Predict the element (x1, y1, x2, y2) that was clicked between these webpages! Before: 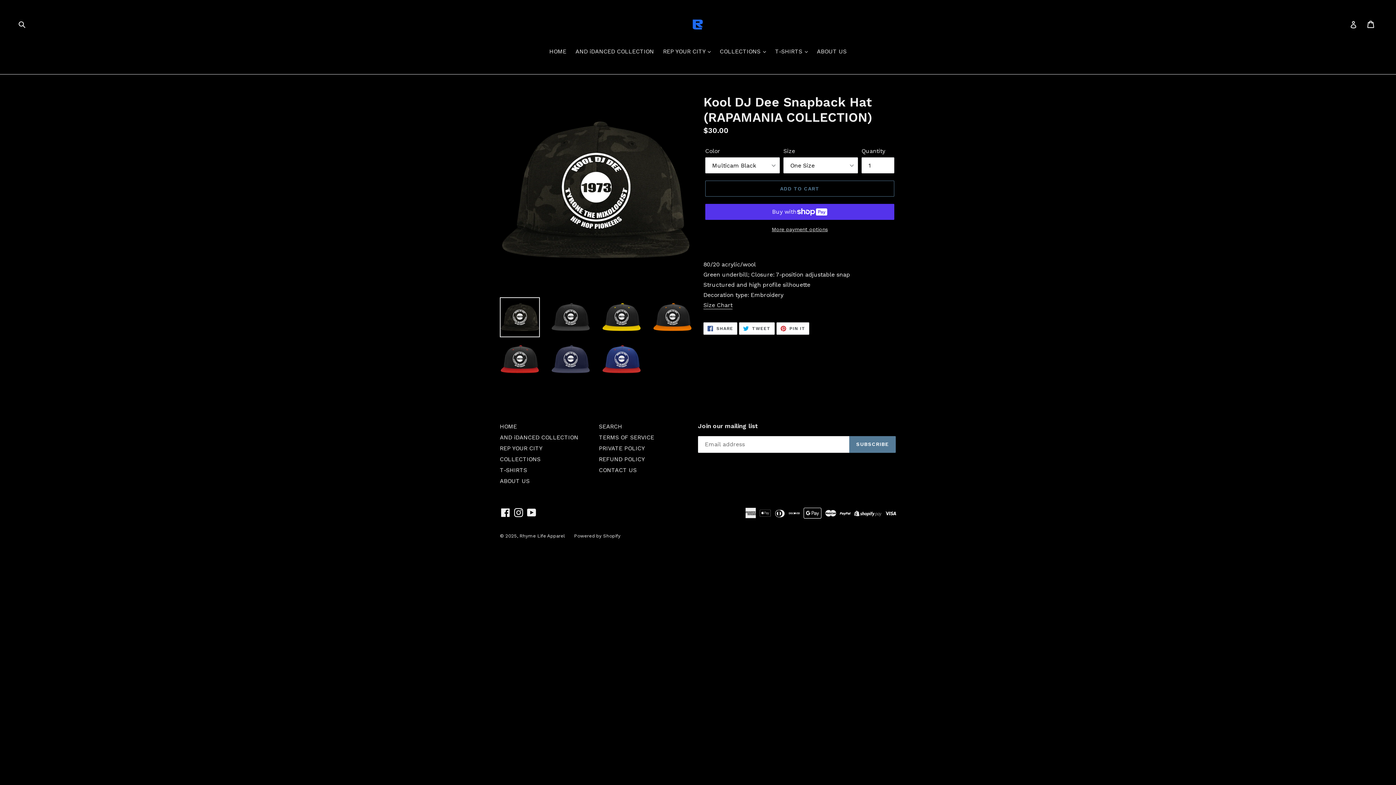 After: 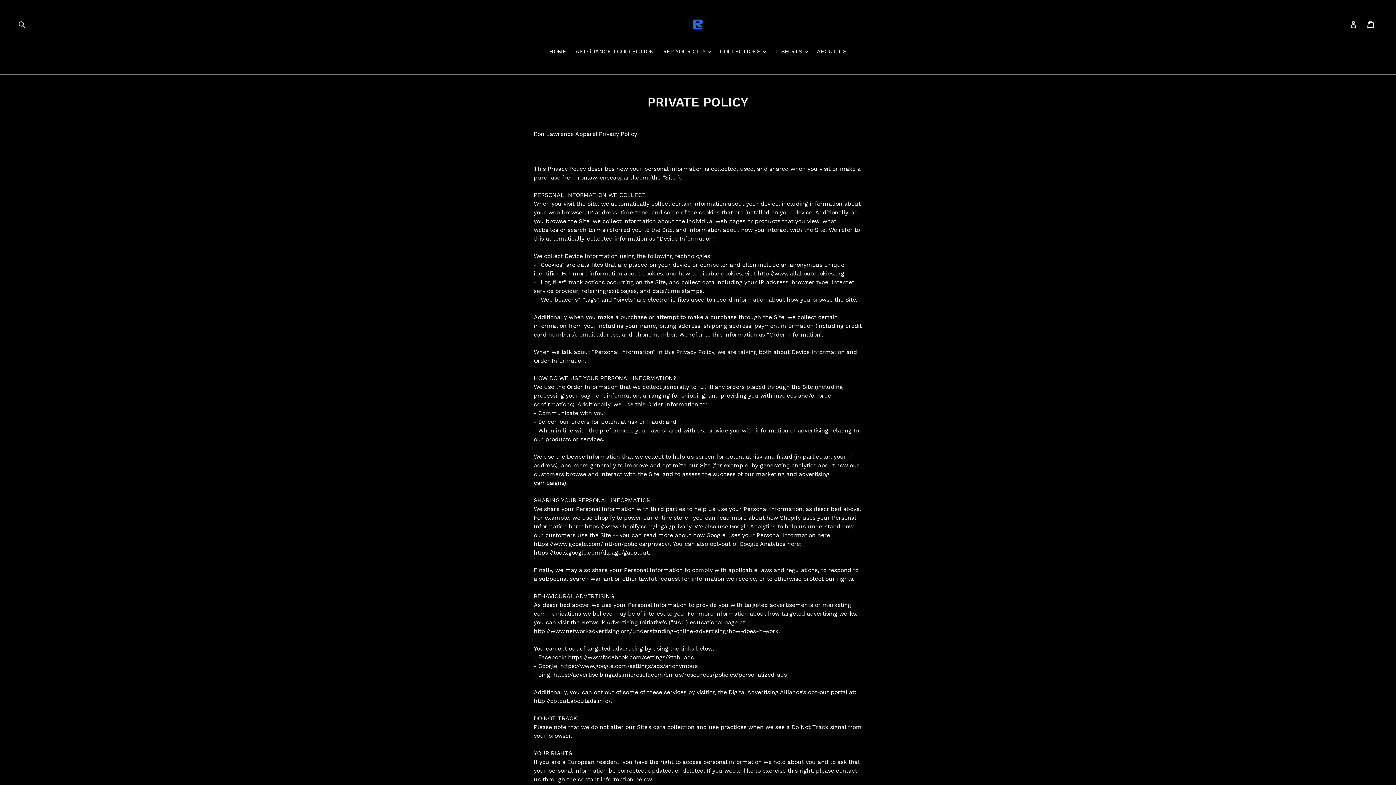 Action: bbox: (599, 445, 644, 452) label: PRIVATE POLICY